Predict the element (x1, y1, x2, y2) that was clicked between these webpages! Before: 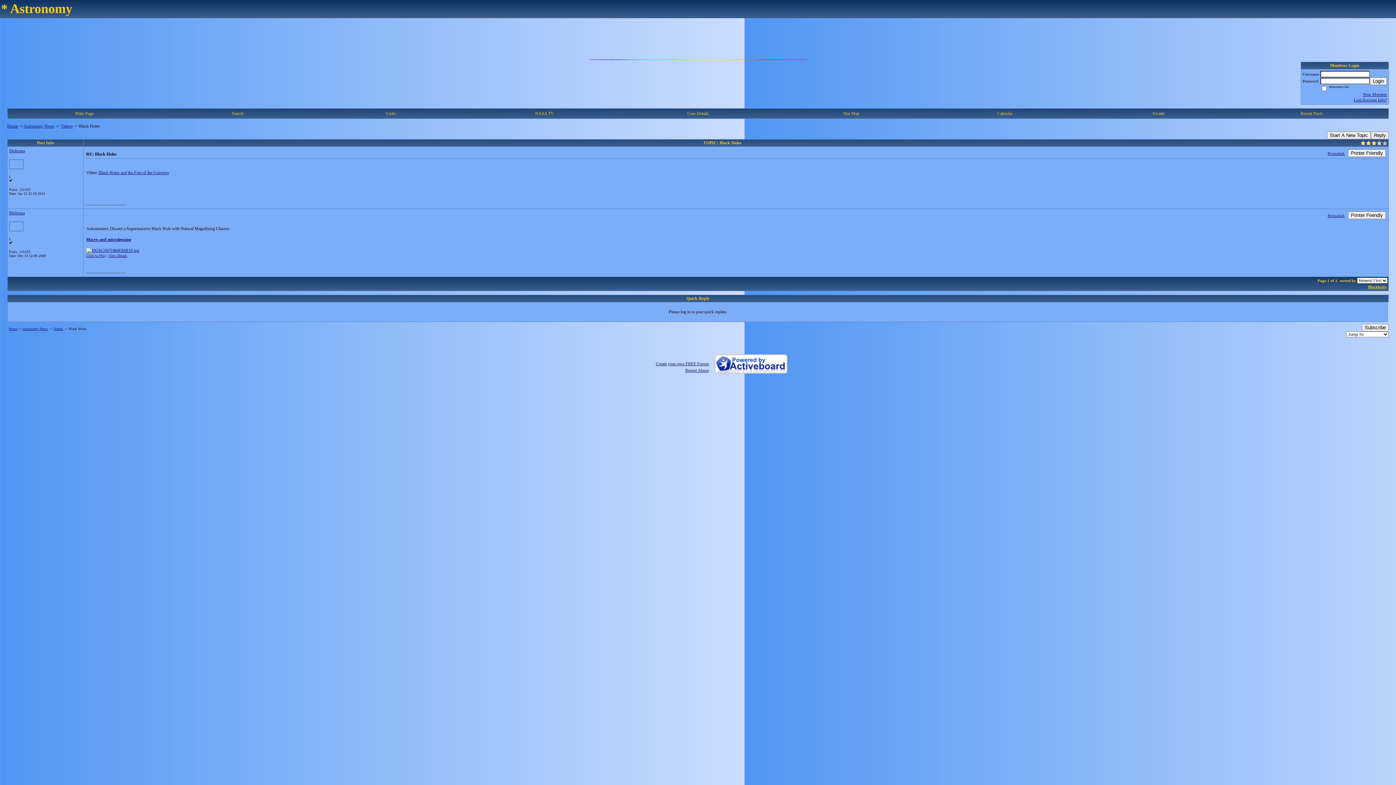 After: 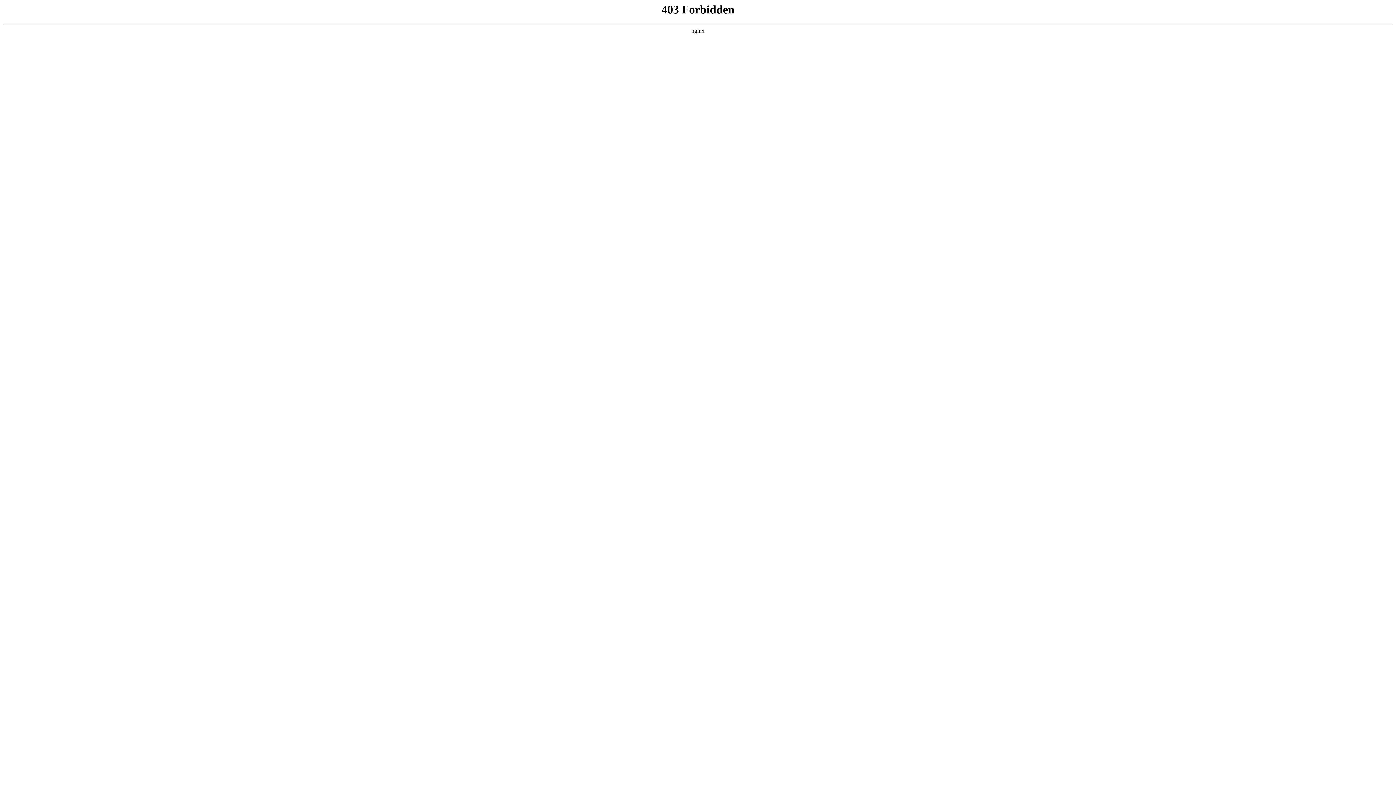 Action: bbox: (98, 170, 169, 175) label: Black Holes and the Fate of the Universe